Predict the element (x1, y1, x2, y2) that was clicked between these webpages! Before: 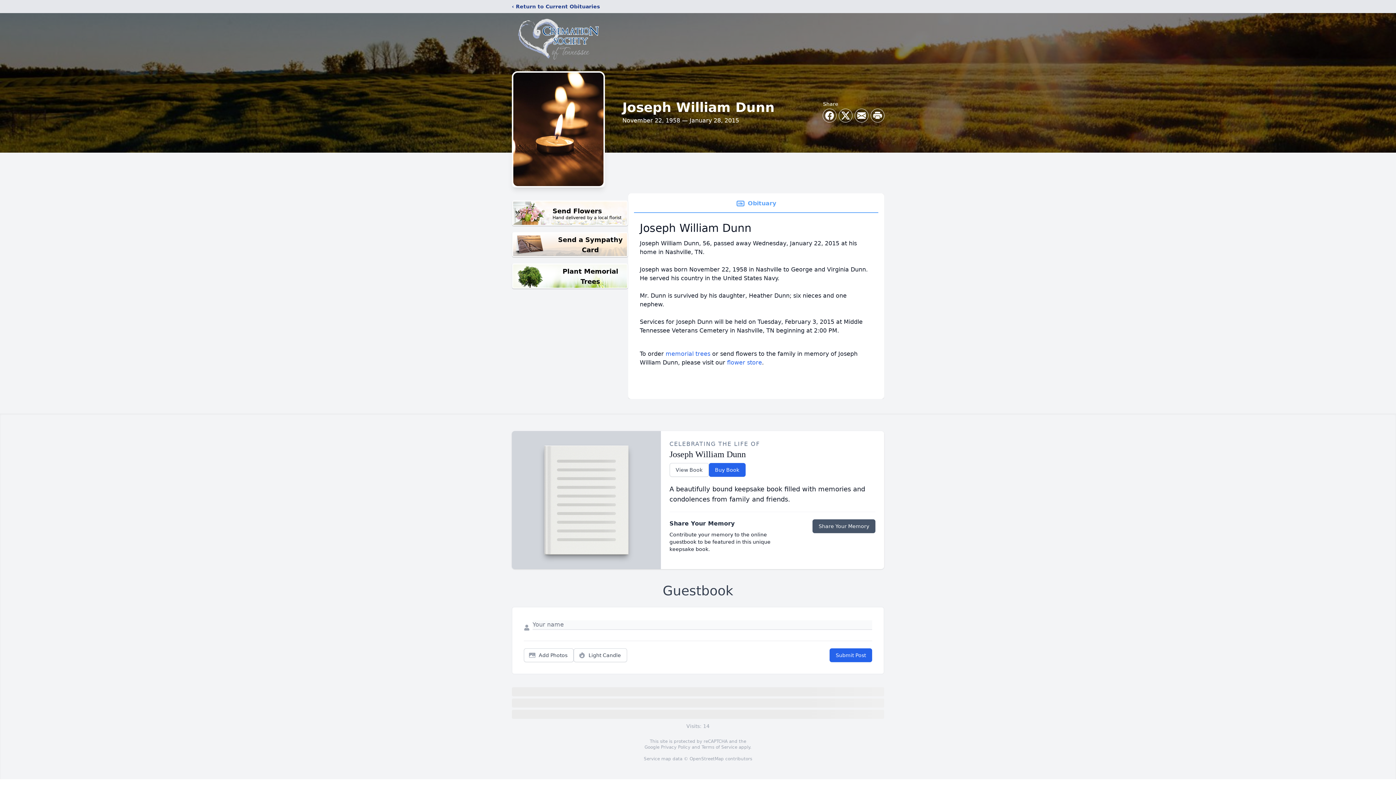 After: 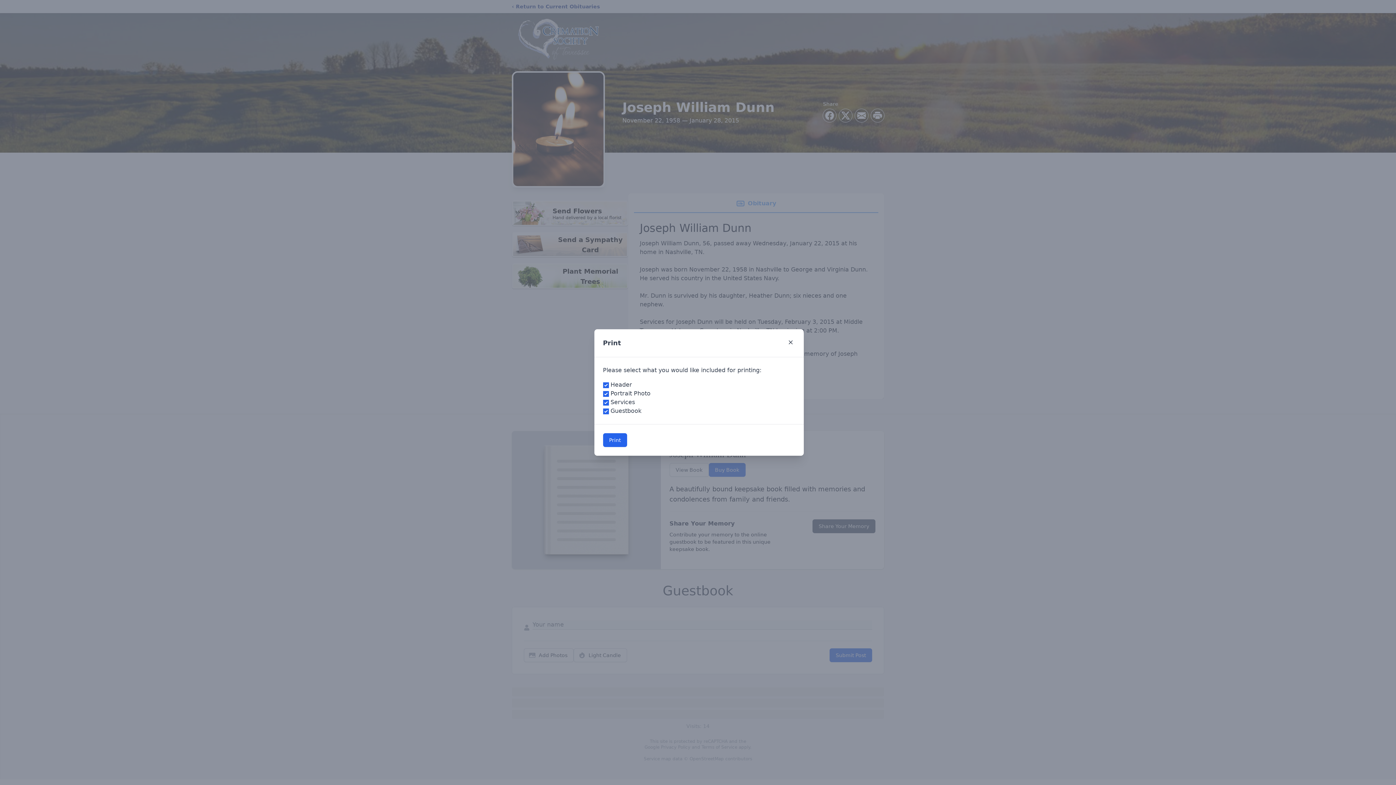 Action: label: Print Obituary bbox: (871, 109, 884, 122)